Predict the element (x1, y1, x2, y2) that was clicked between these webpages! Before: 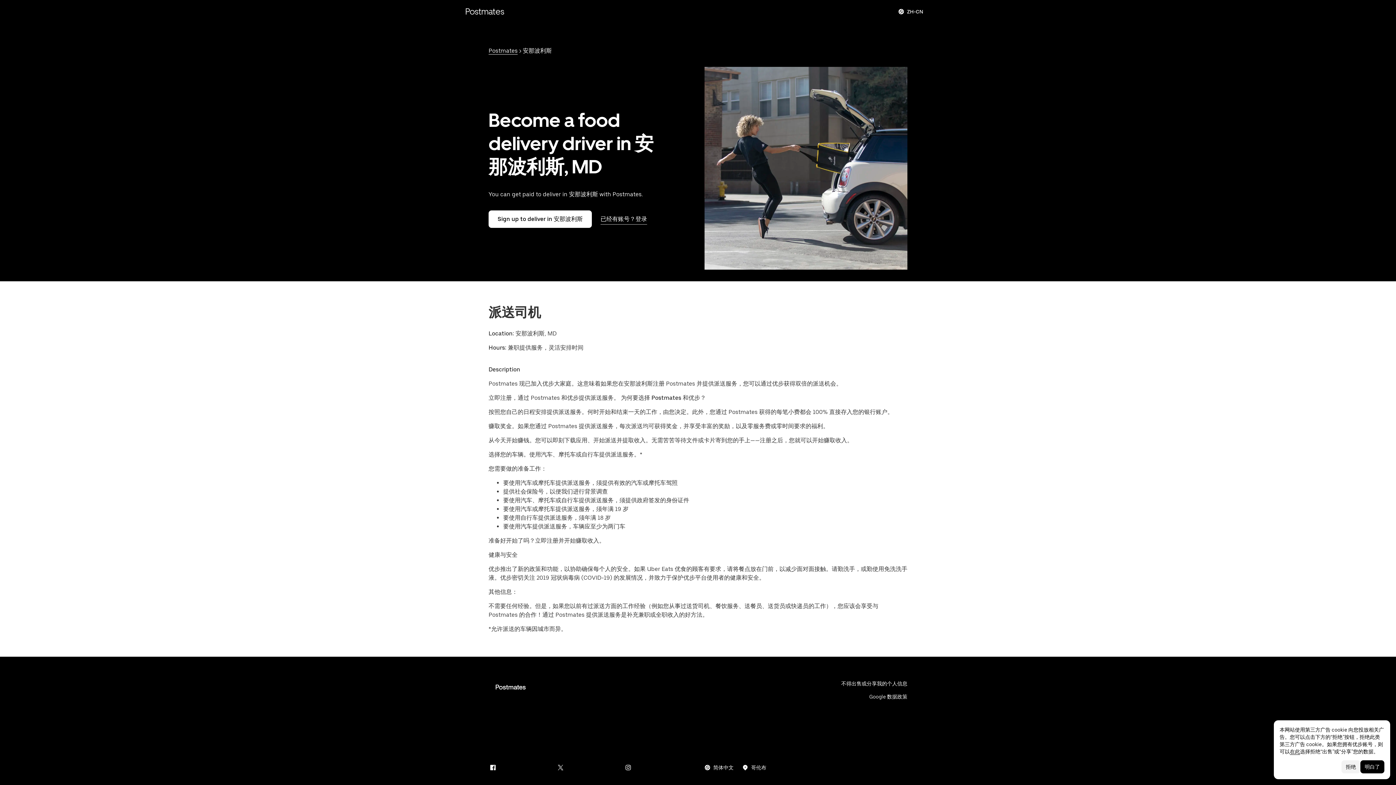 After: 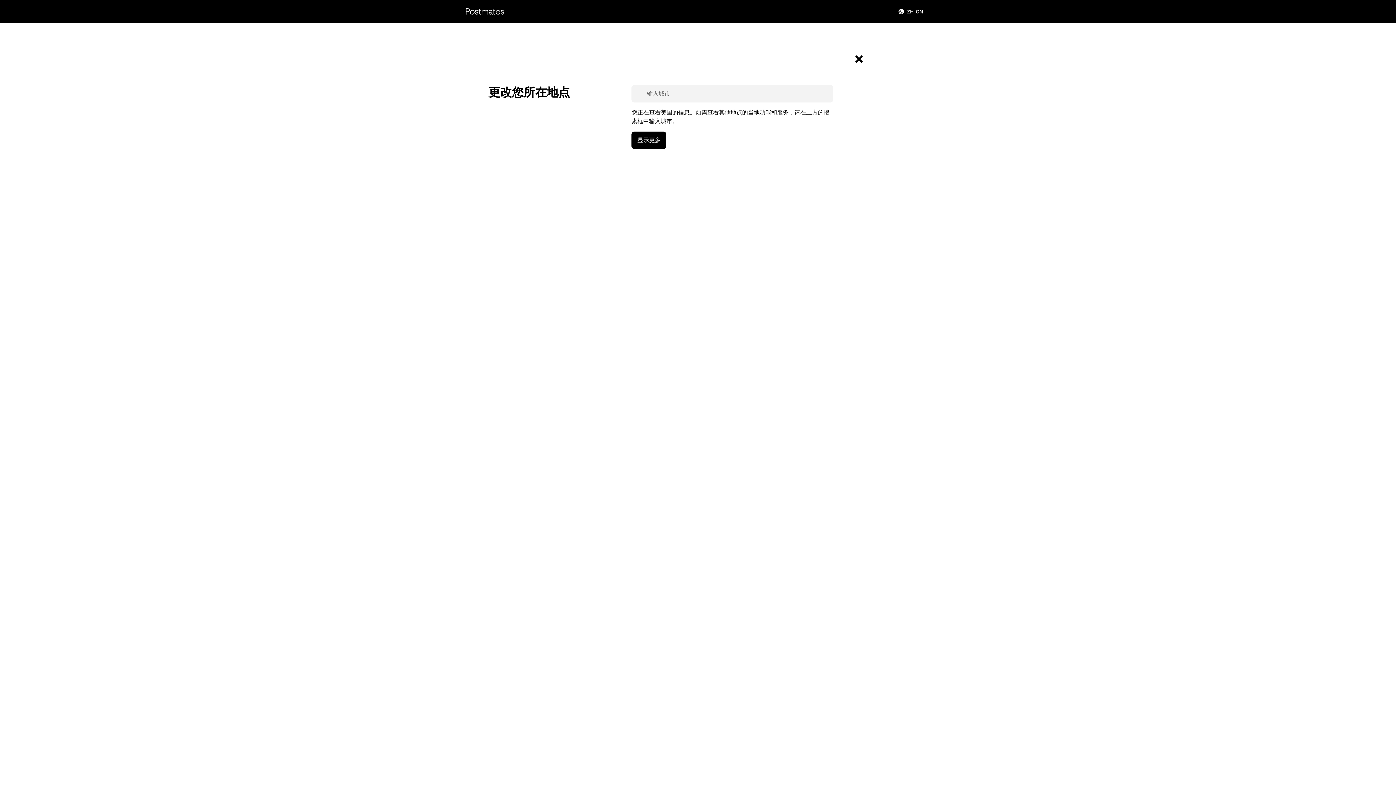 Action: bbox: (738, 761, 770, 774) label: 查看该城市的信息: 哥伦布